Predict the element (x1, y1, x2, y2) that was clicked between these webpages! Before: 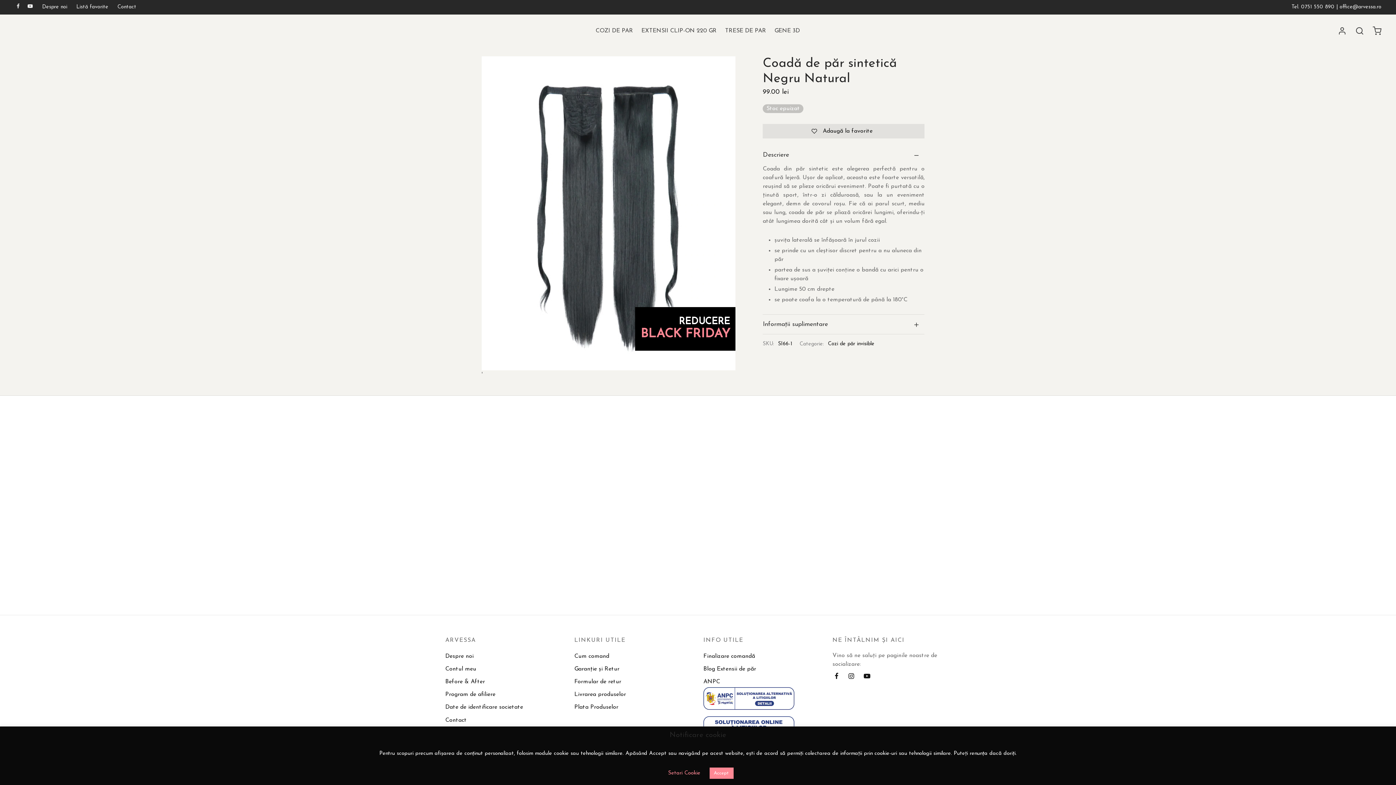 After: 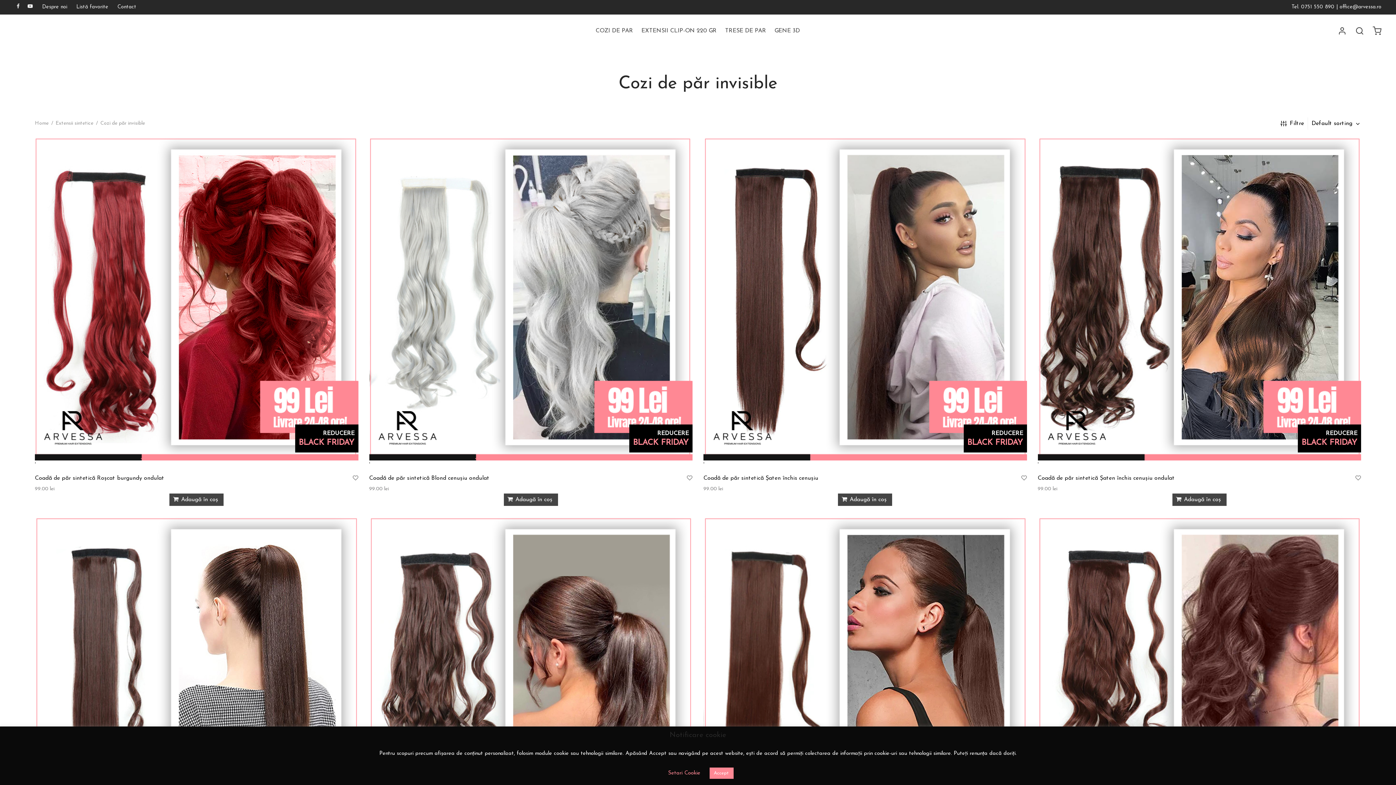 Action: bbox: (595, 24, 633, 37) label: COZI DE PAR